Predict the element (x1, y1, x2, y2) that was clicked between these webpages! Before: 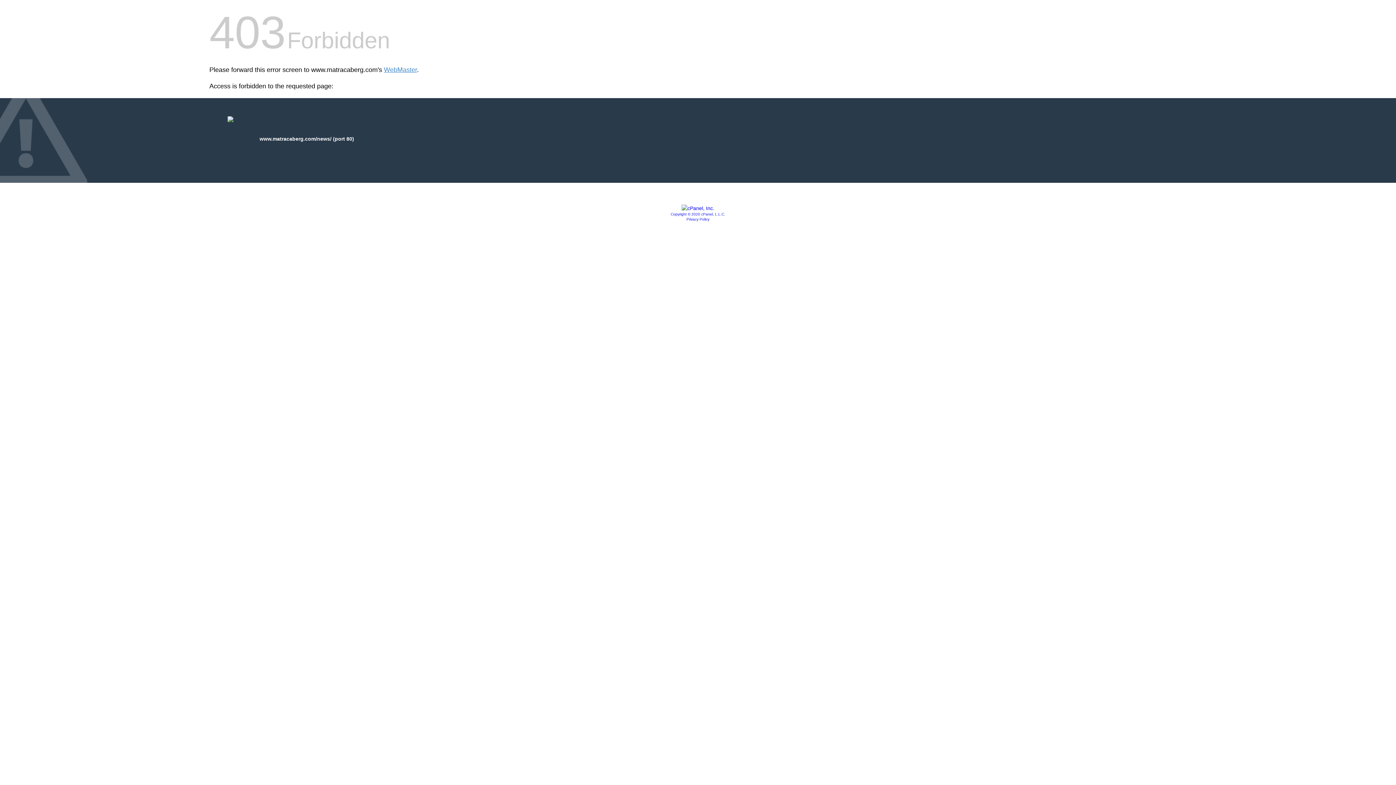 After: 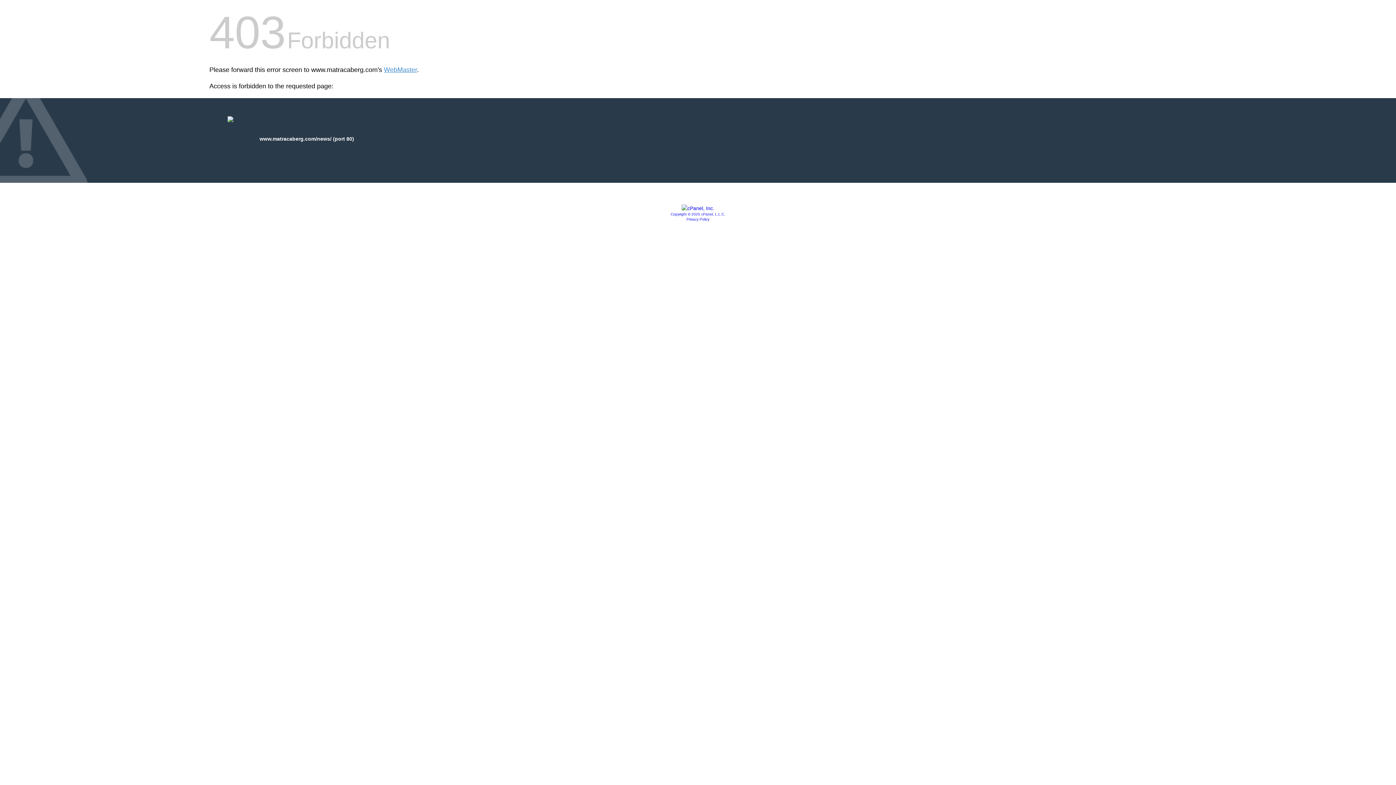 Action: bbox: (670, 212, 725, 216) label: Copyright © 2020 cPanel, L.L.C.